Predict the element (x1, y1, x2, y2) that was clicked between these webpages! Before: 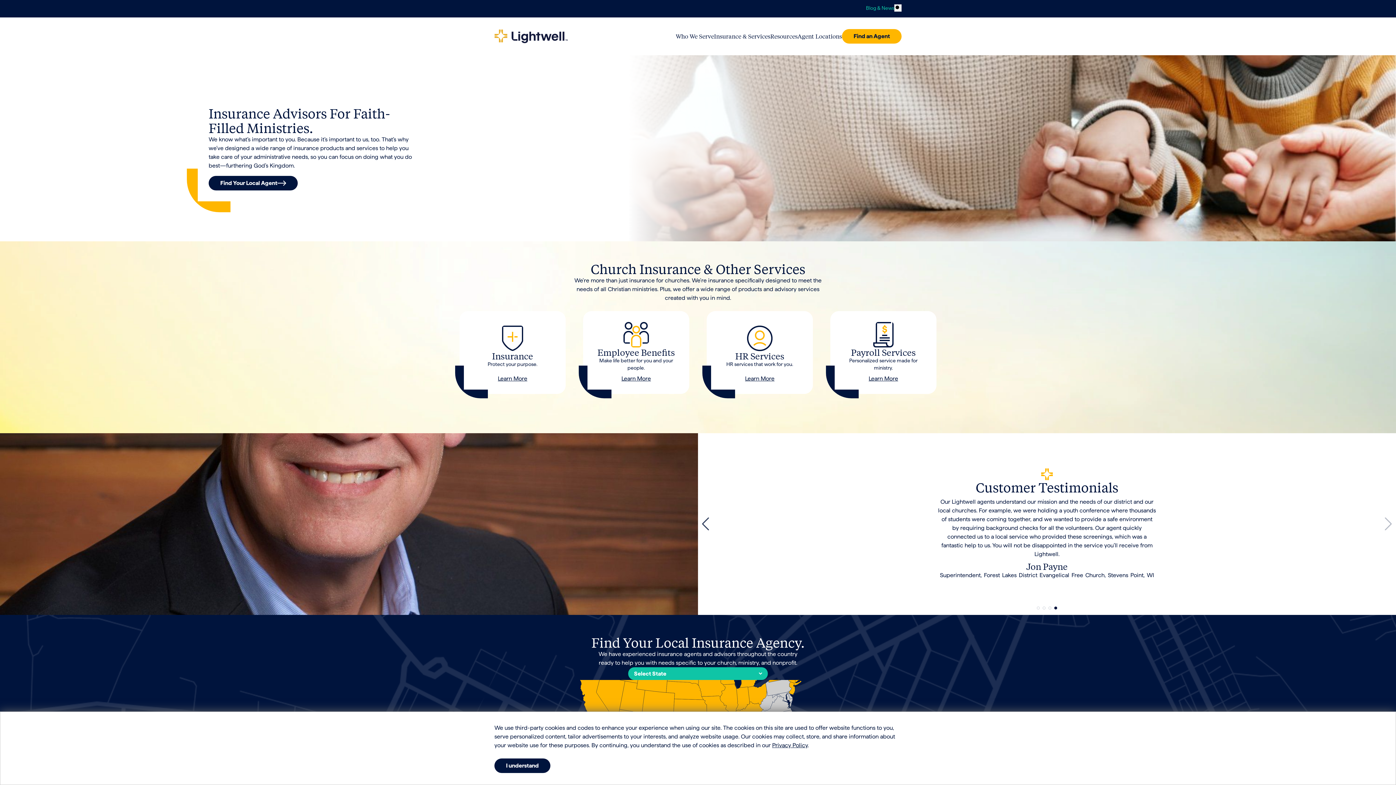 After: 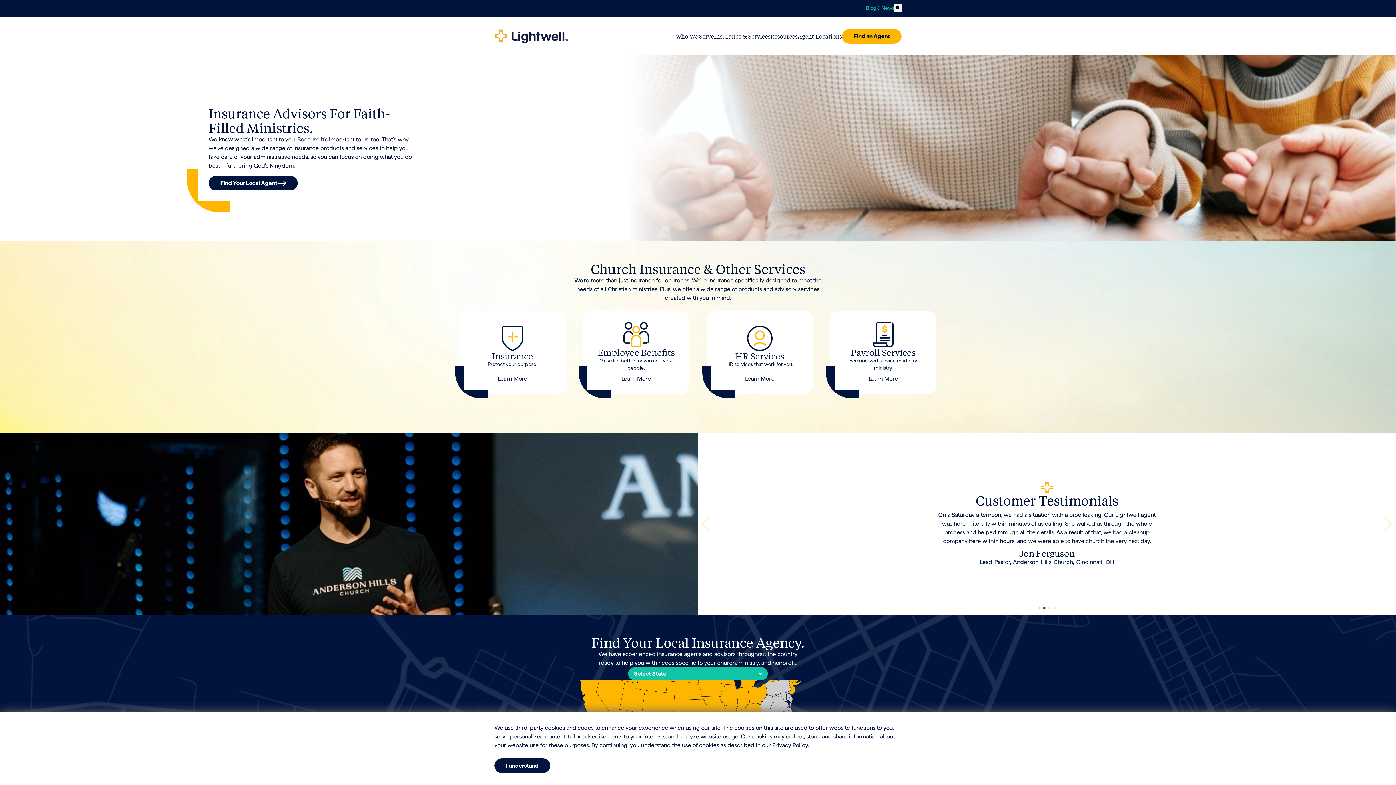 Action: bbox: (1042, 606, 1045, 609) label: Go to slide 2